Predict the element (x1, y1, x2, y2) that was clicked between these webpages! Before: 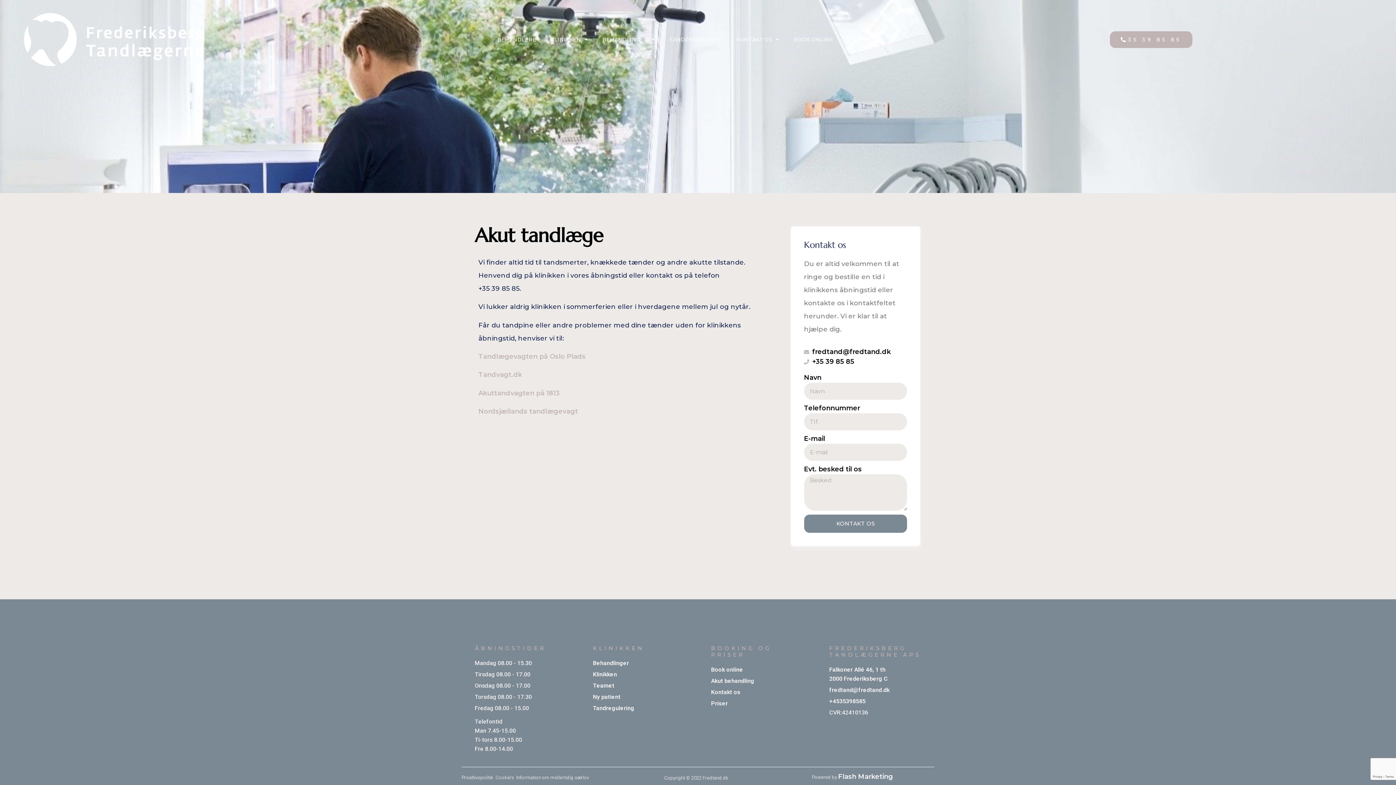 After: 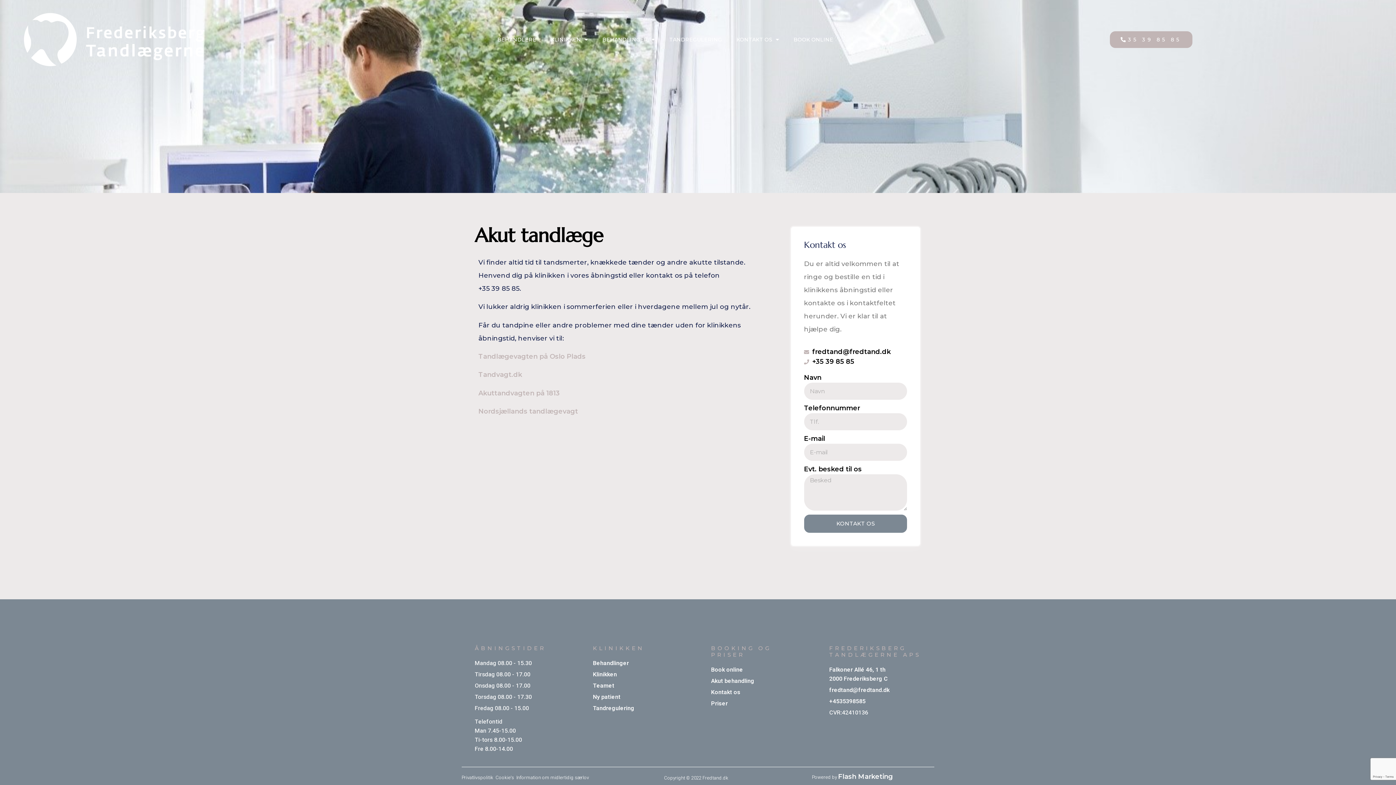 Action: label: Akut behandling bbox: (711, 677, 803, 686)